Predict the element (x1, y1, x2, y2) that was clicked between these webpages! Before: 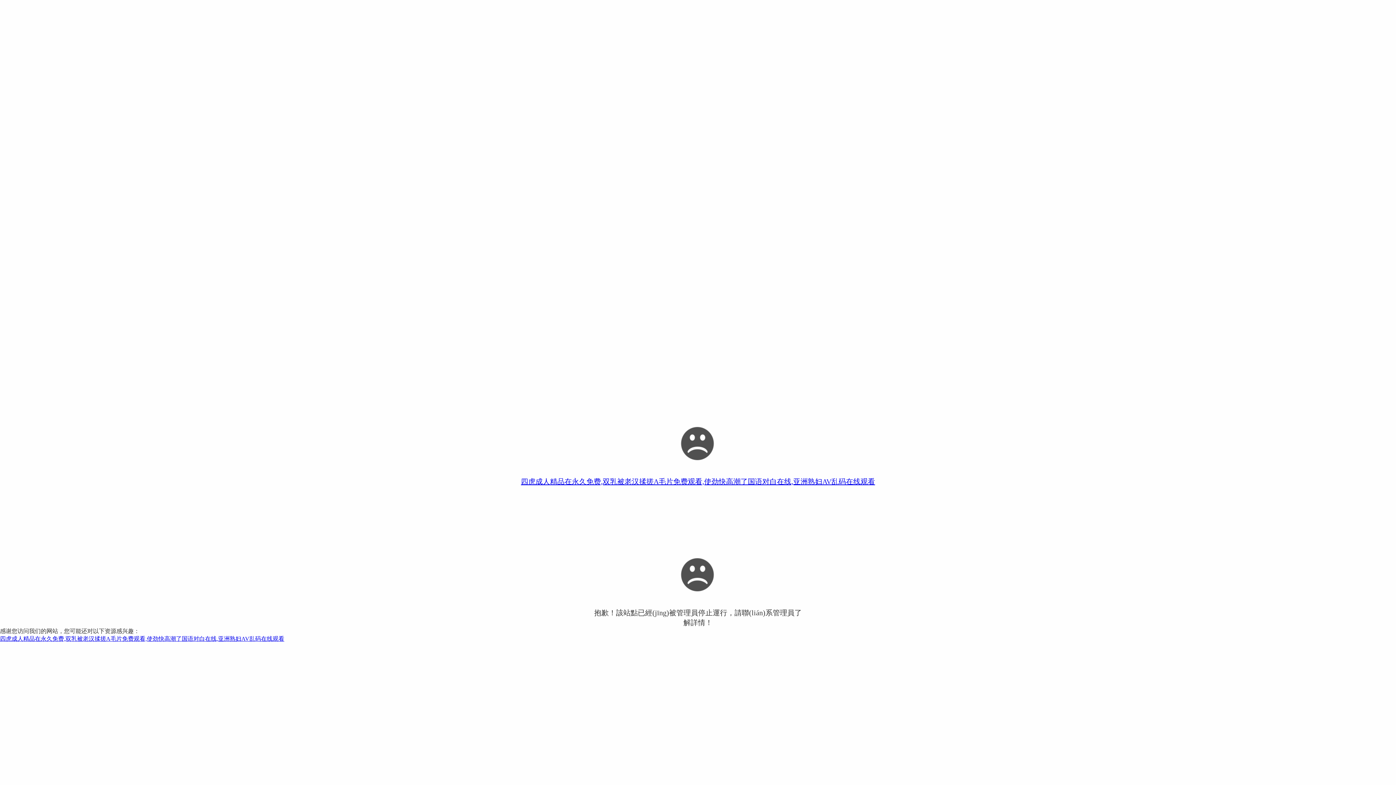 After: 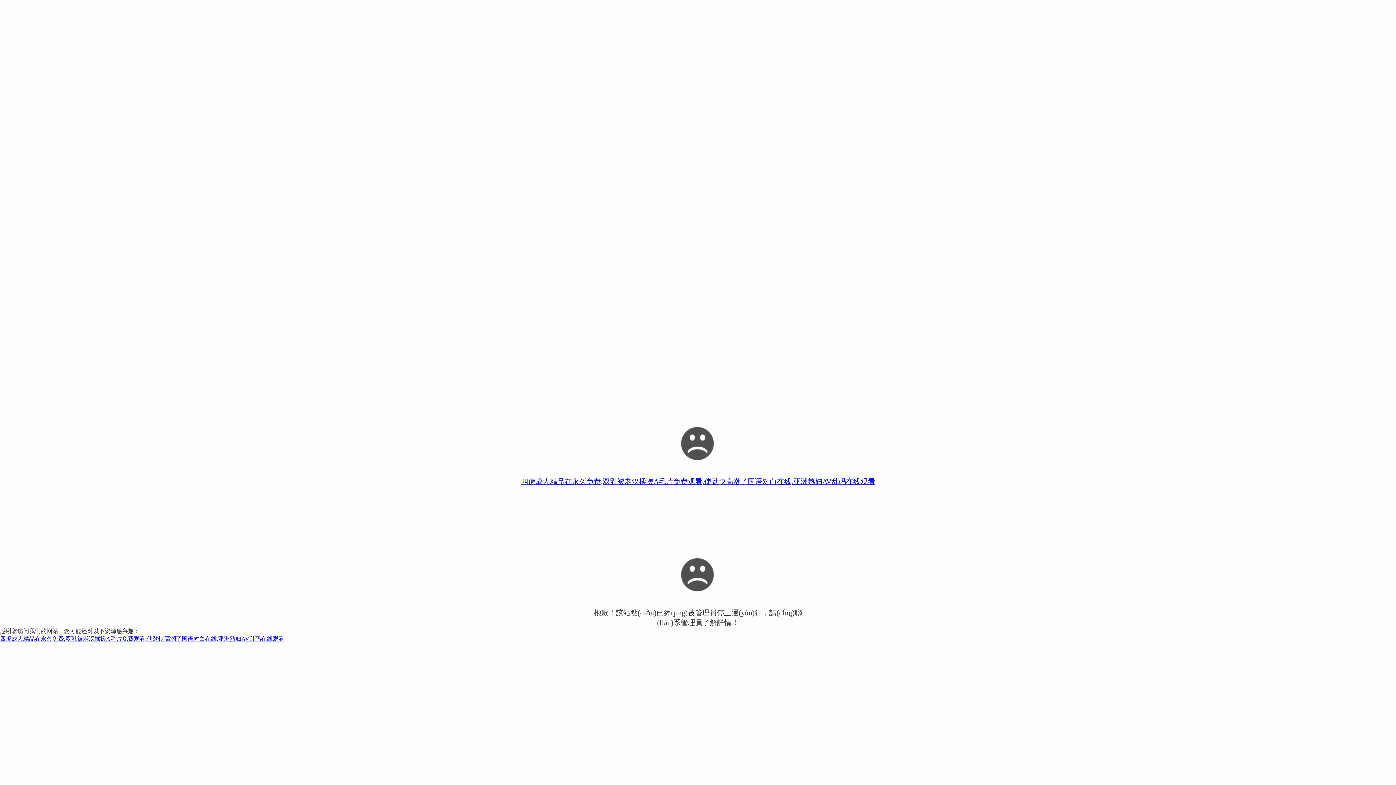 Action: bbox: (0, 636, 284, 642) label: 四虎成人精品在永久免费,双乳被老汉揉搓A毛片免费观看,使劲快高潮了国语对白在线,亚洲熟妇AV乱码在线观看